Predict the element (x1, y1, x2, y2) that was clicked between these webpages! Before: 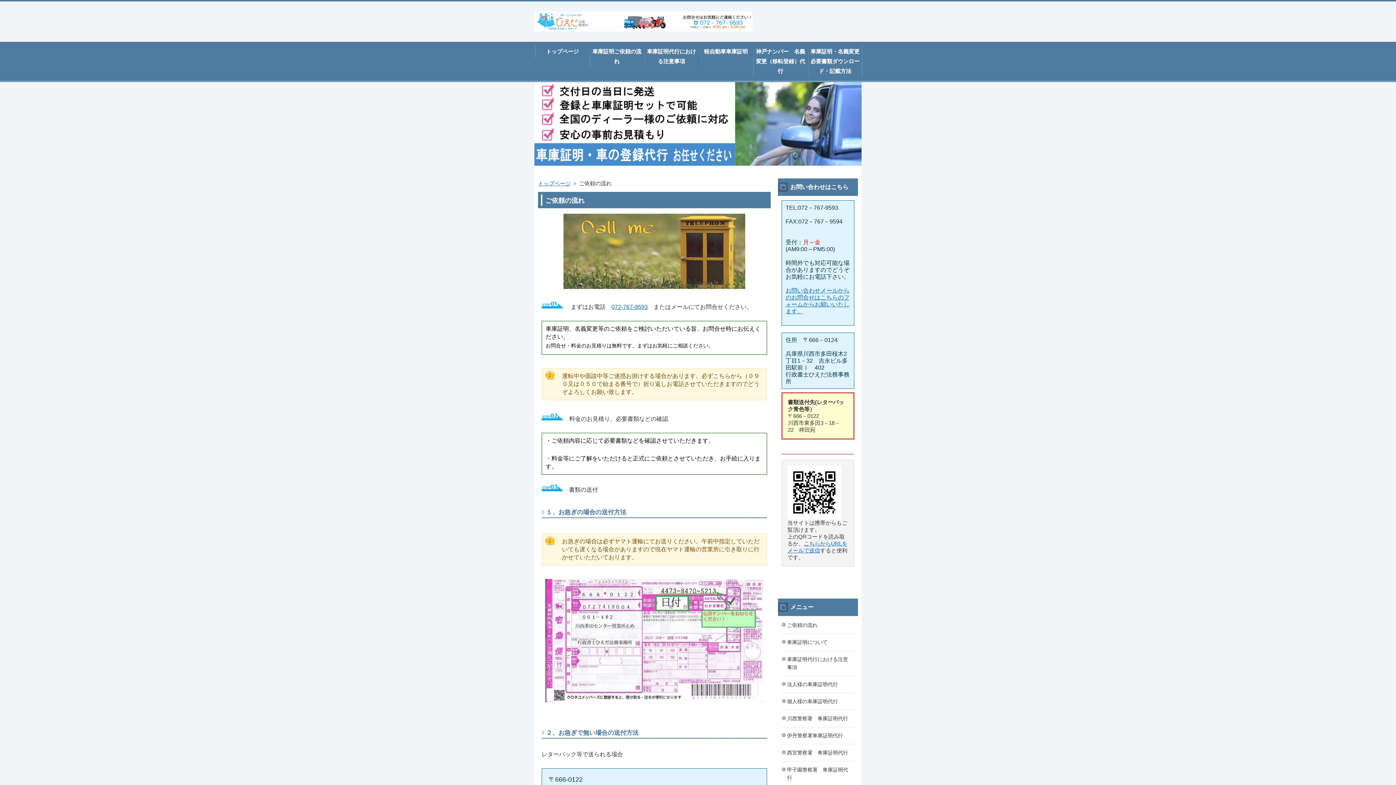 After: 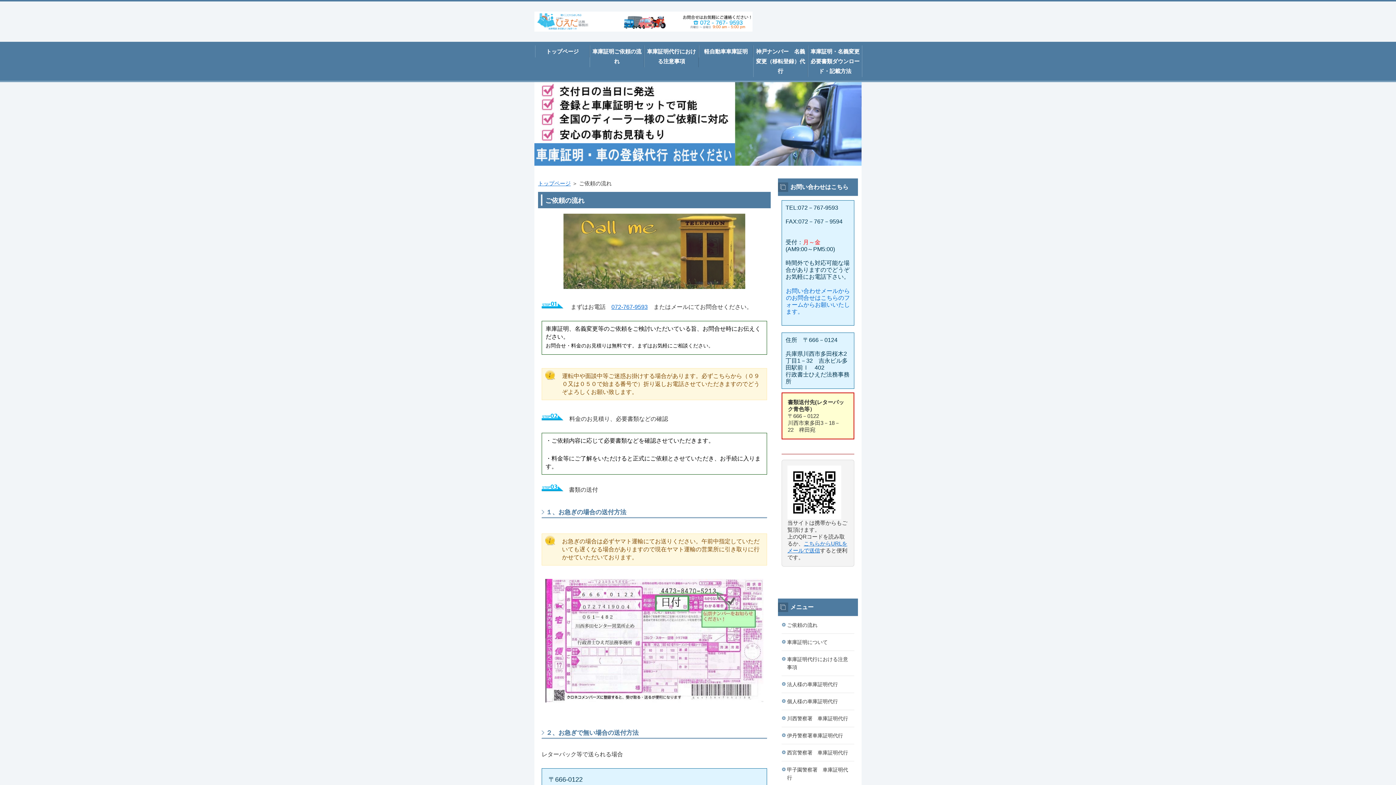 Action: label: お問い合わせメールからのお問合せはこちらのフォームからお願いいたします。 bbox: (785, 287, 849, 314)